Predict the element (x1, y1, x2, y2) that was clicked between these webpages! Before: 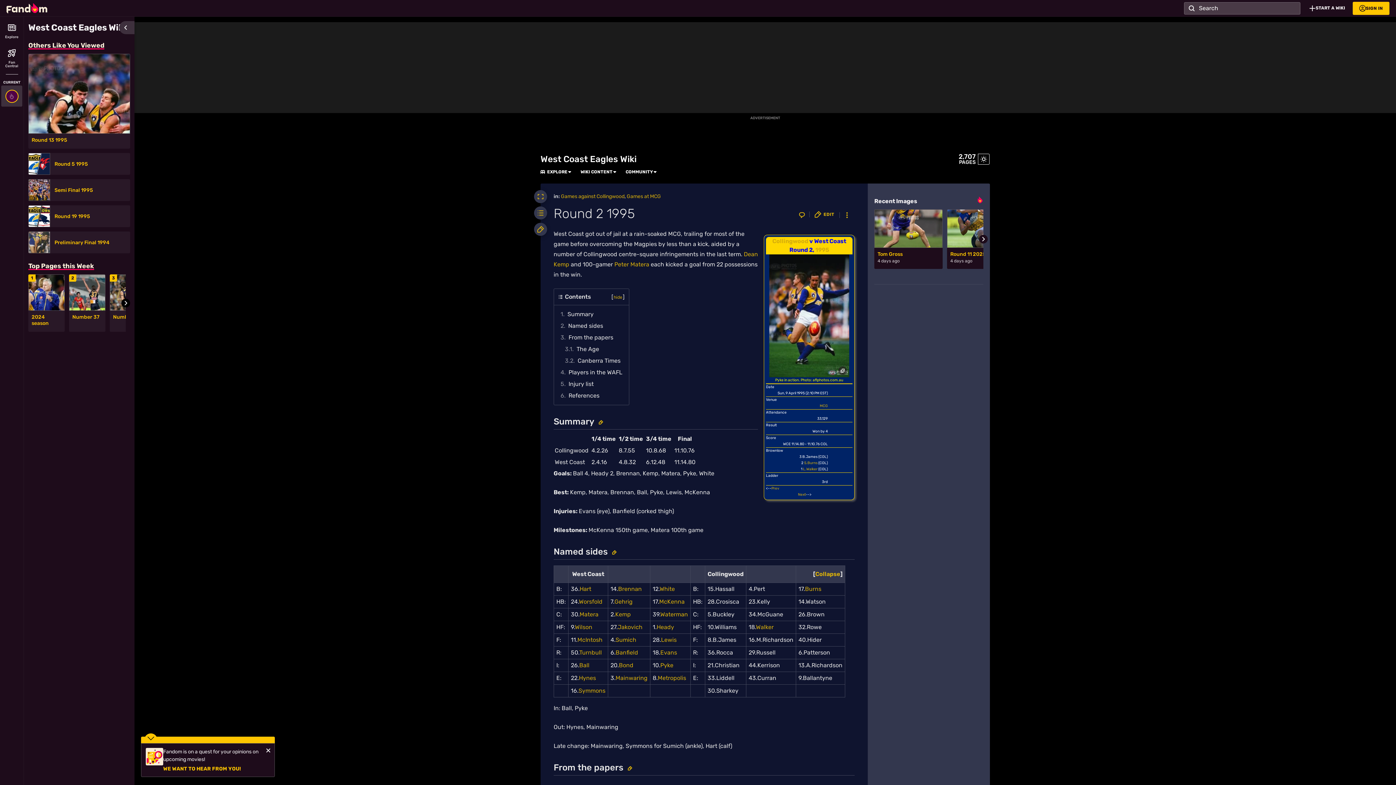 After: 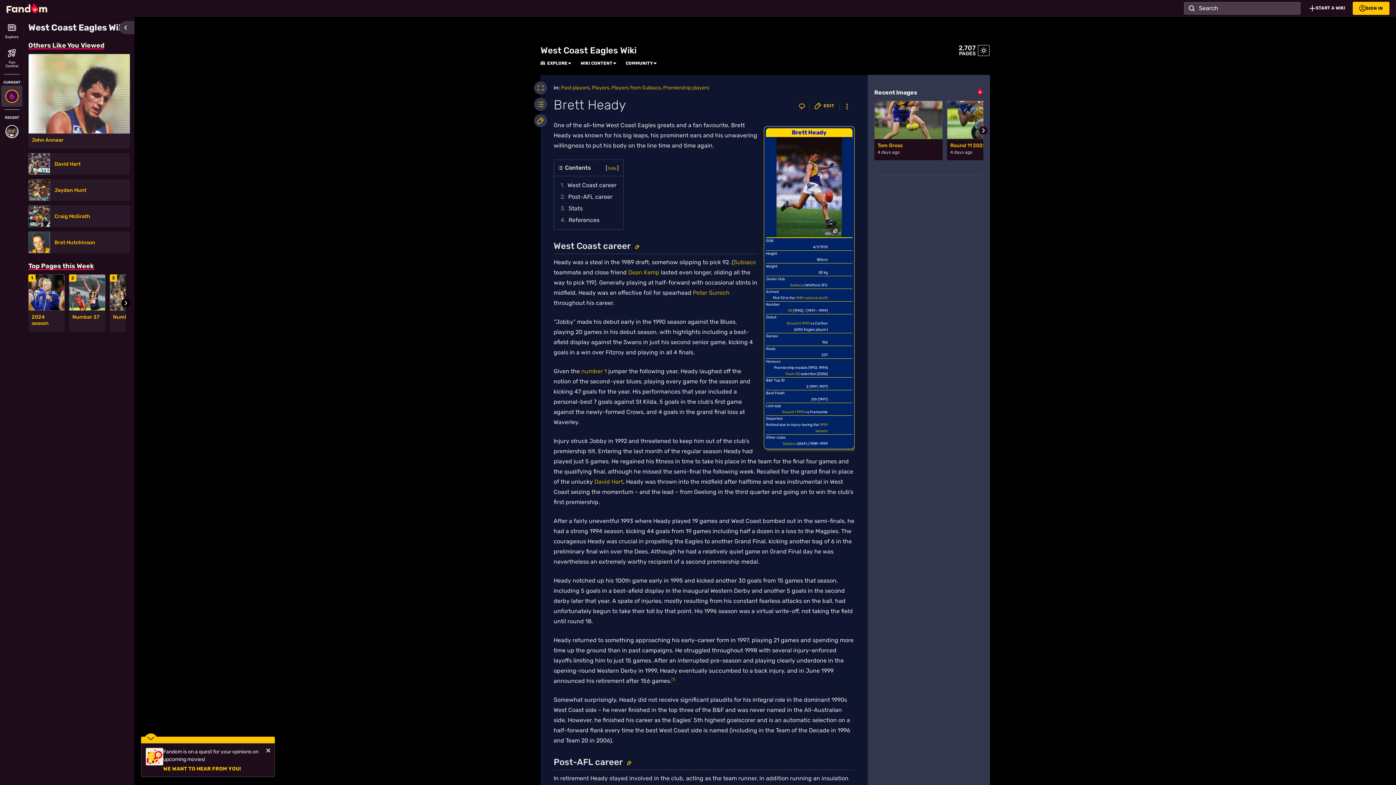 Action: label: Heady bbox: (656, 624, 674, 630)